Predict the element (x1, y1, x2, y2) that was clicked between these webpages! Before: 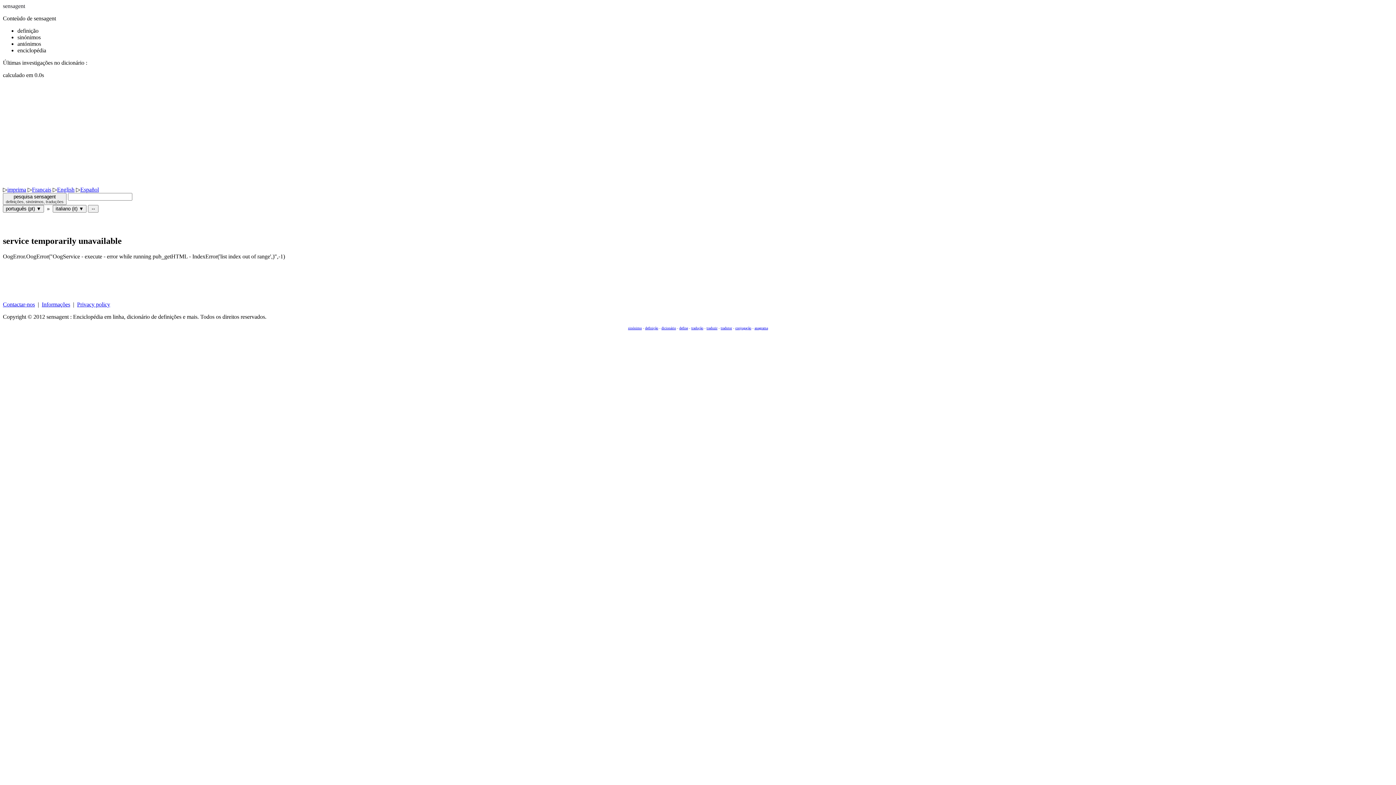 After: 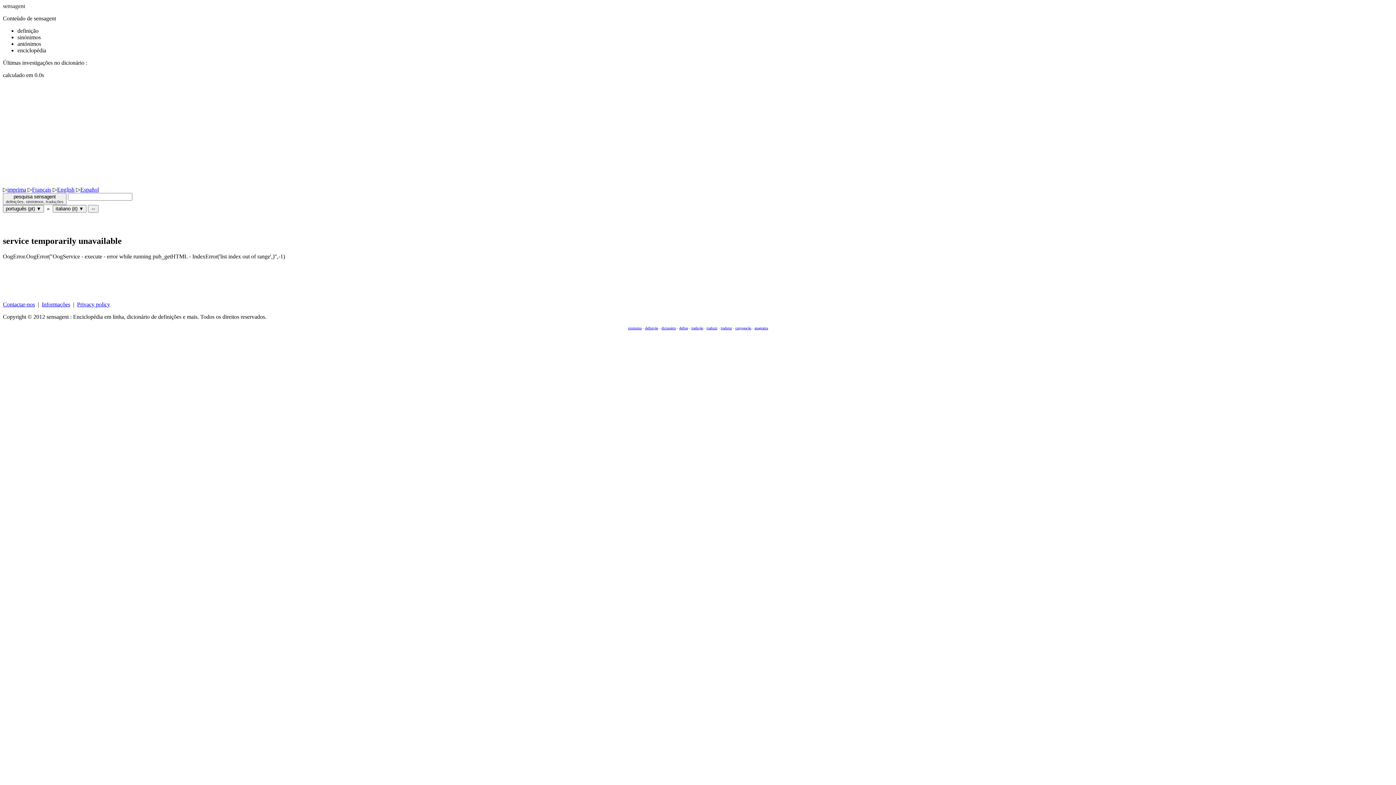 Action: label: Informações bbox: (41, 301, 70, 307)